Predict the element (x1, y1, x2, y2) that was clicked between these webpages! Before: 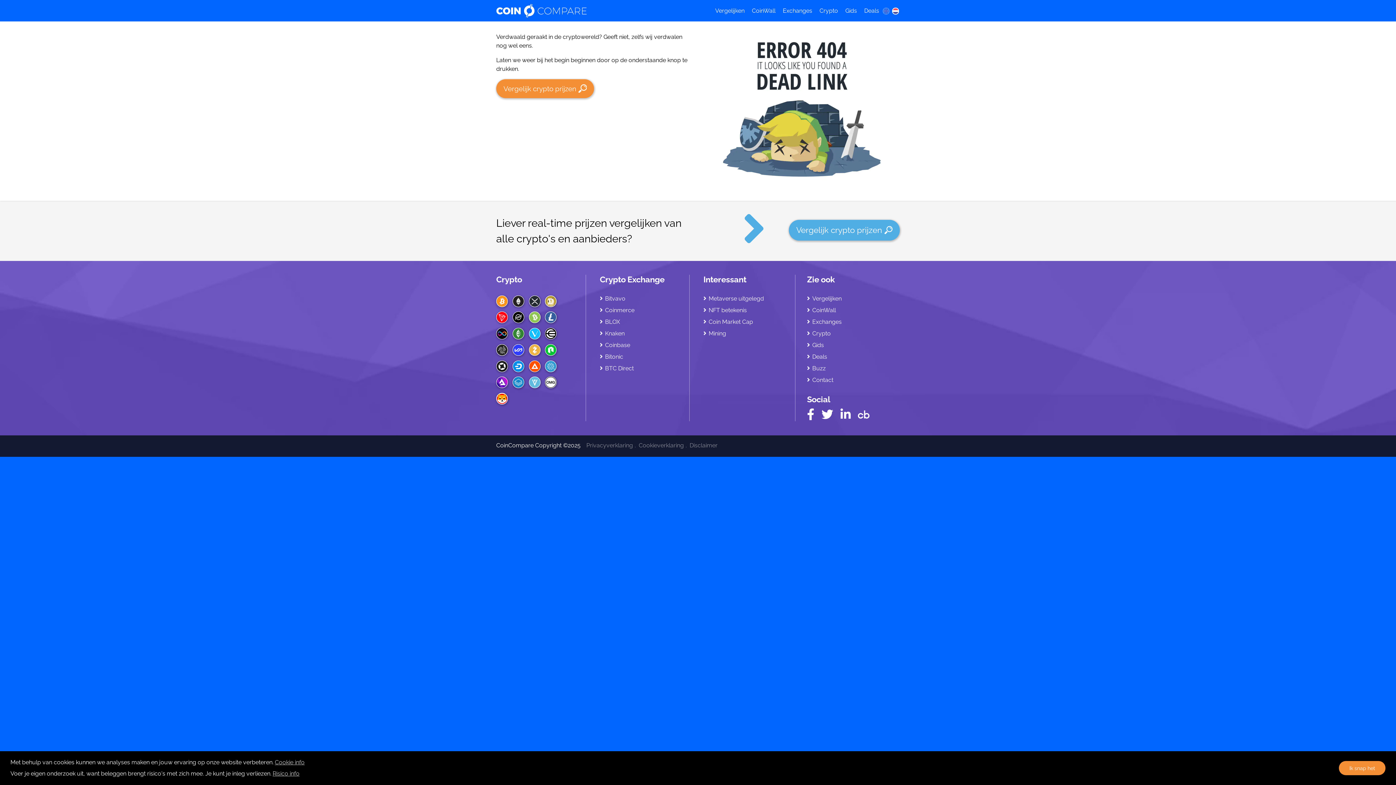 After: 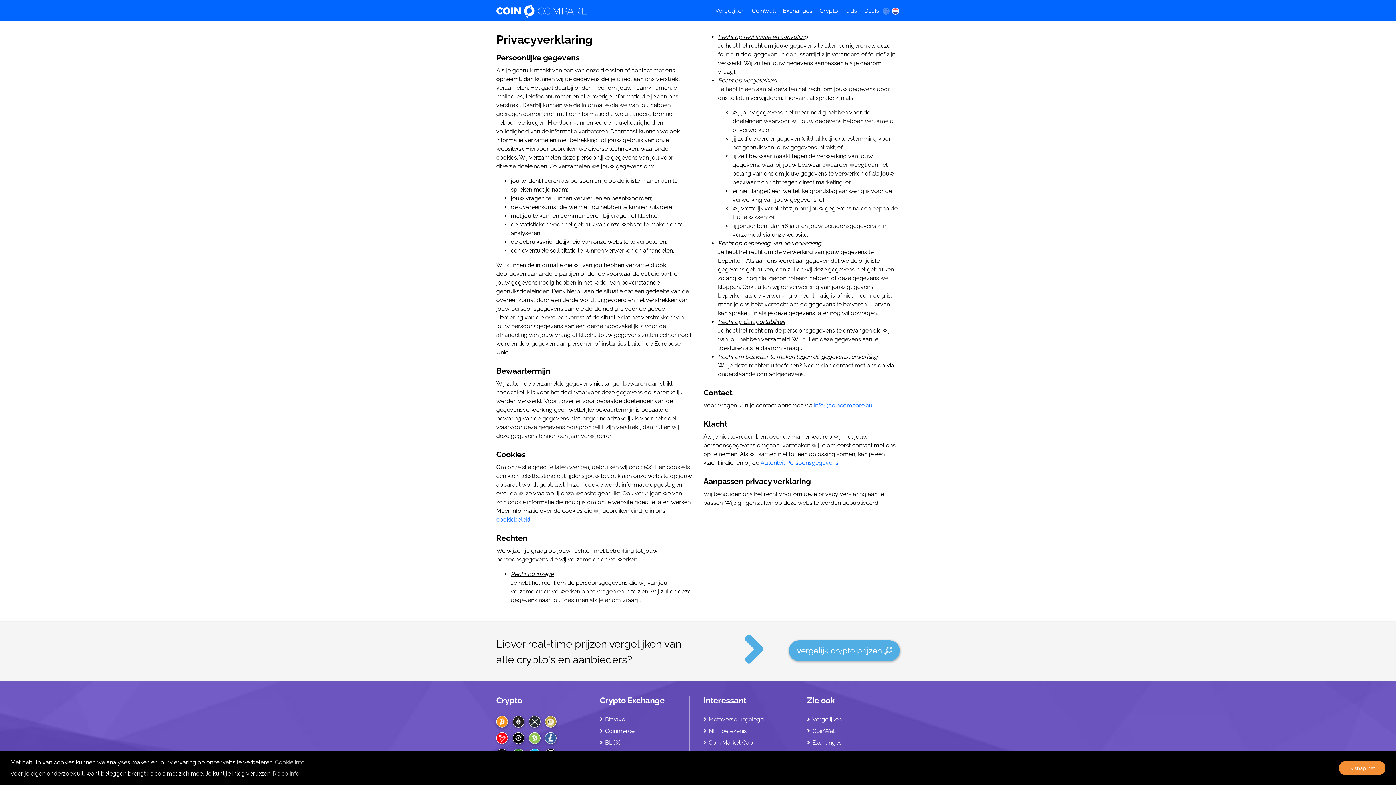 Action: label: Privacyverklaring bbox: (583, 441, 636, 450)